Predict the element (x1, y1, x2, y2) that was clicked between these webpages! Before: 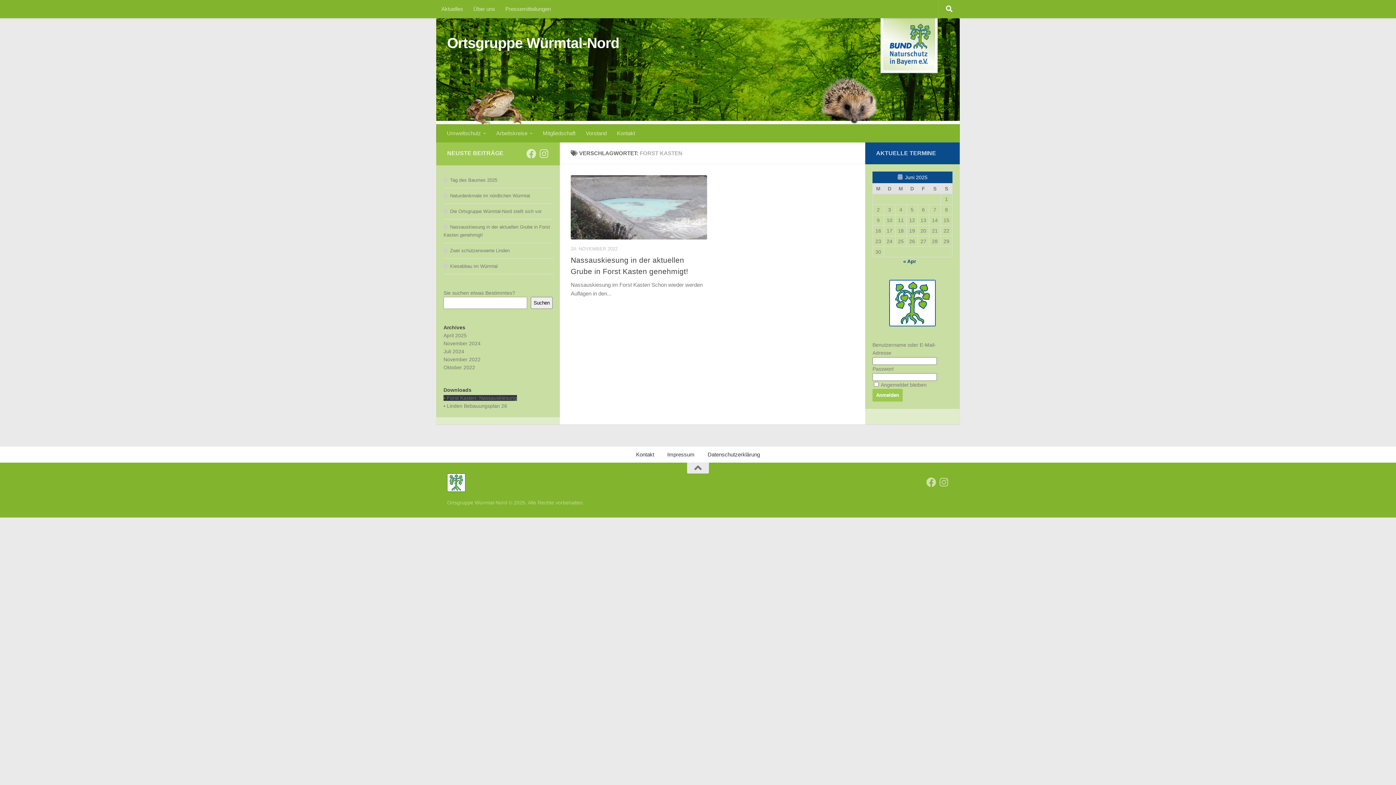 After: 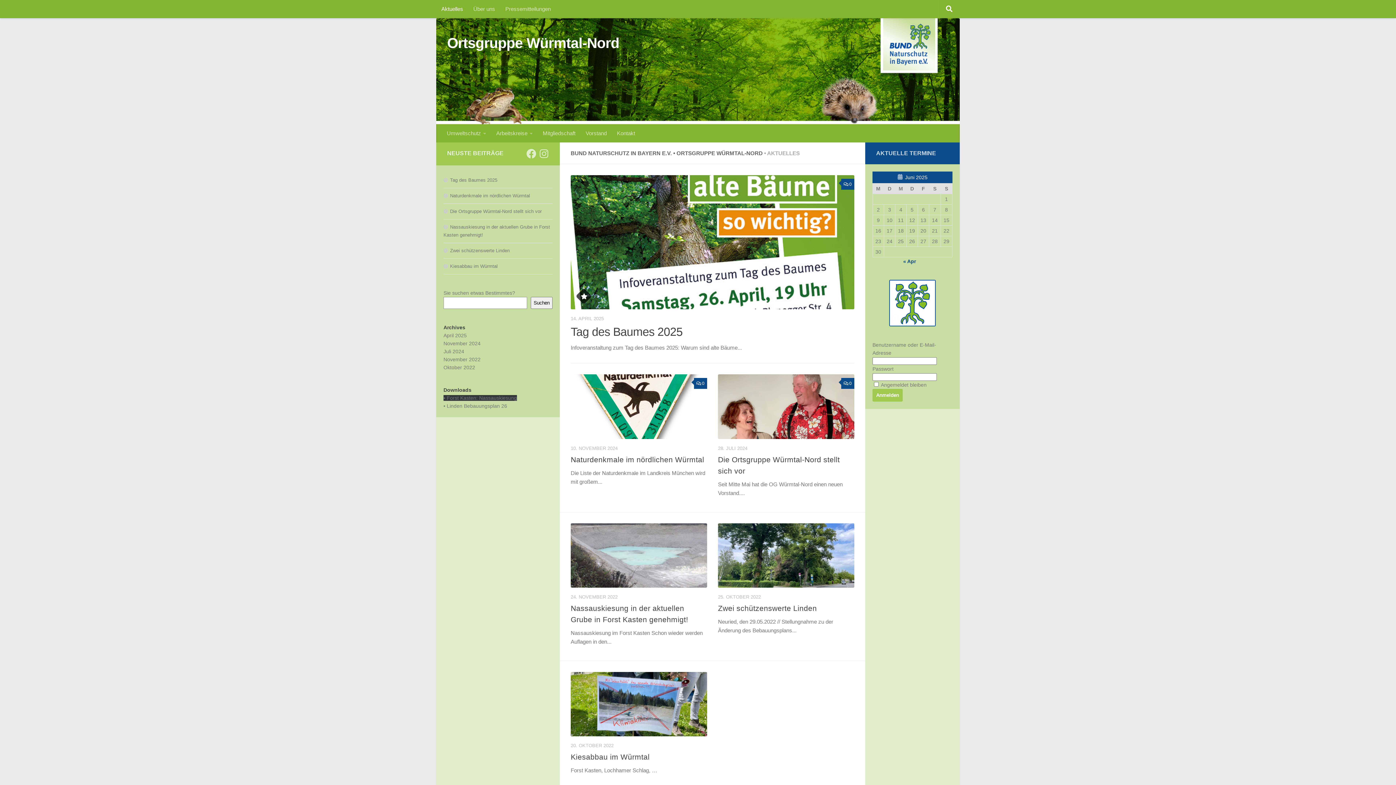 Action: label: Aktuelles bbox: (436, 0, 468, 18)